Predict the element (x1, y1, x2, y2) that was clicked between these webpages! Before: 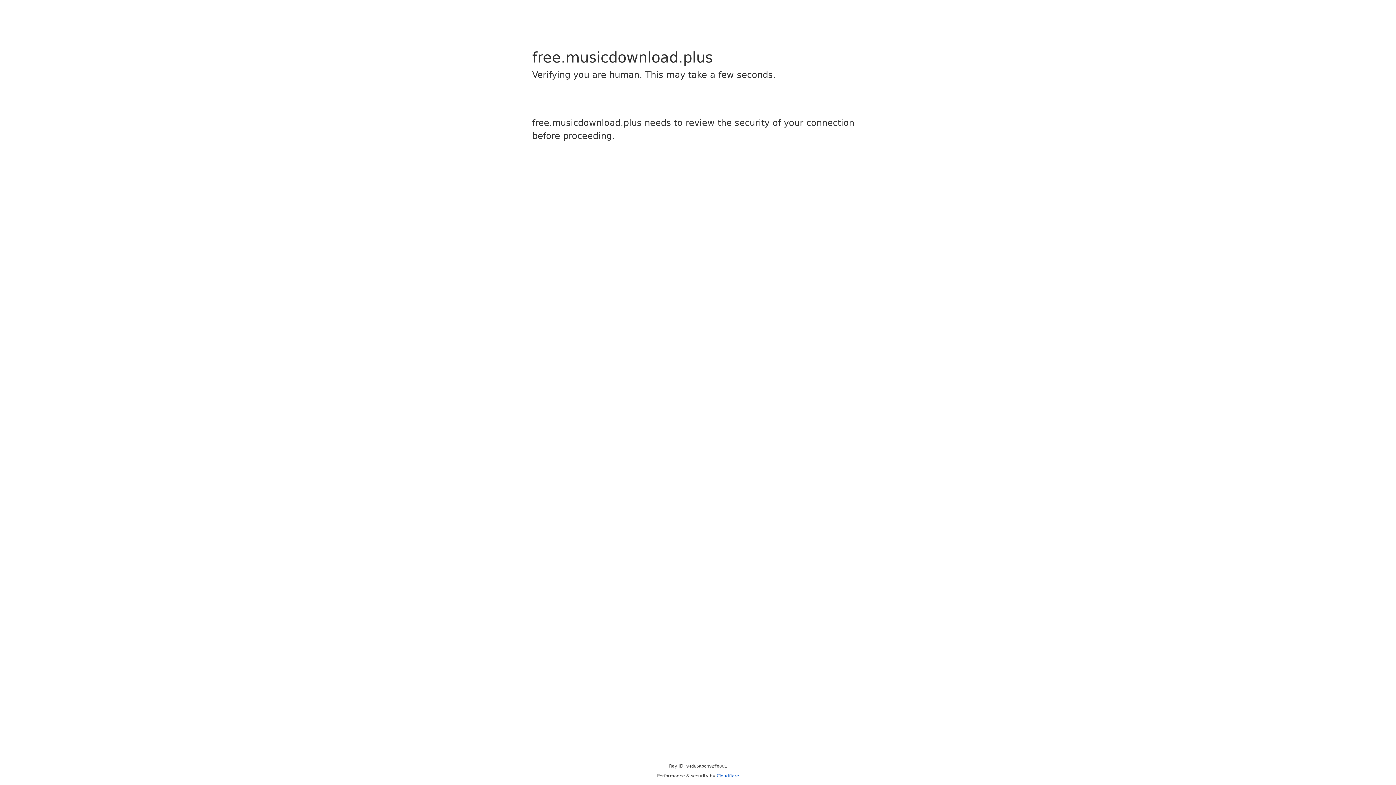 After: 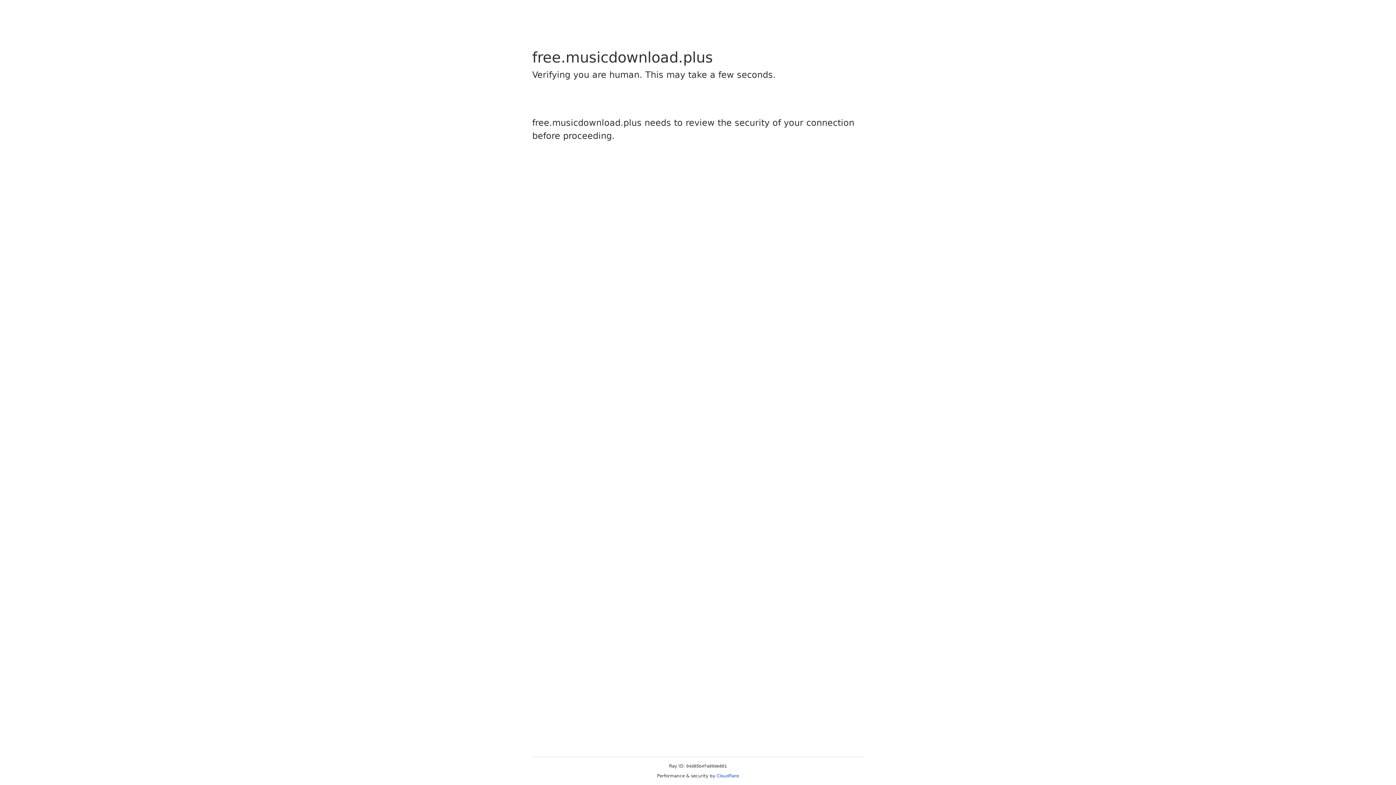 Action: bbox: (716, 773, 739, 778) label: Cloudflare